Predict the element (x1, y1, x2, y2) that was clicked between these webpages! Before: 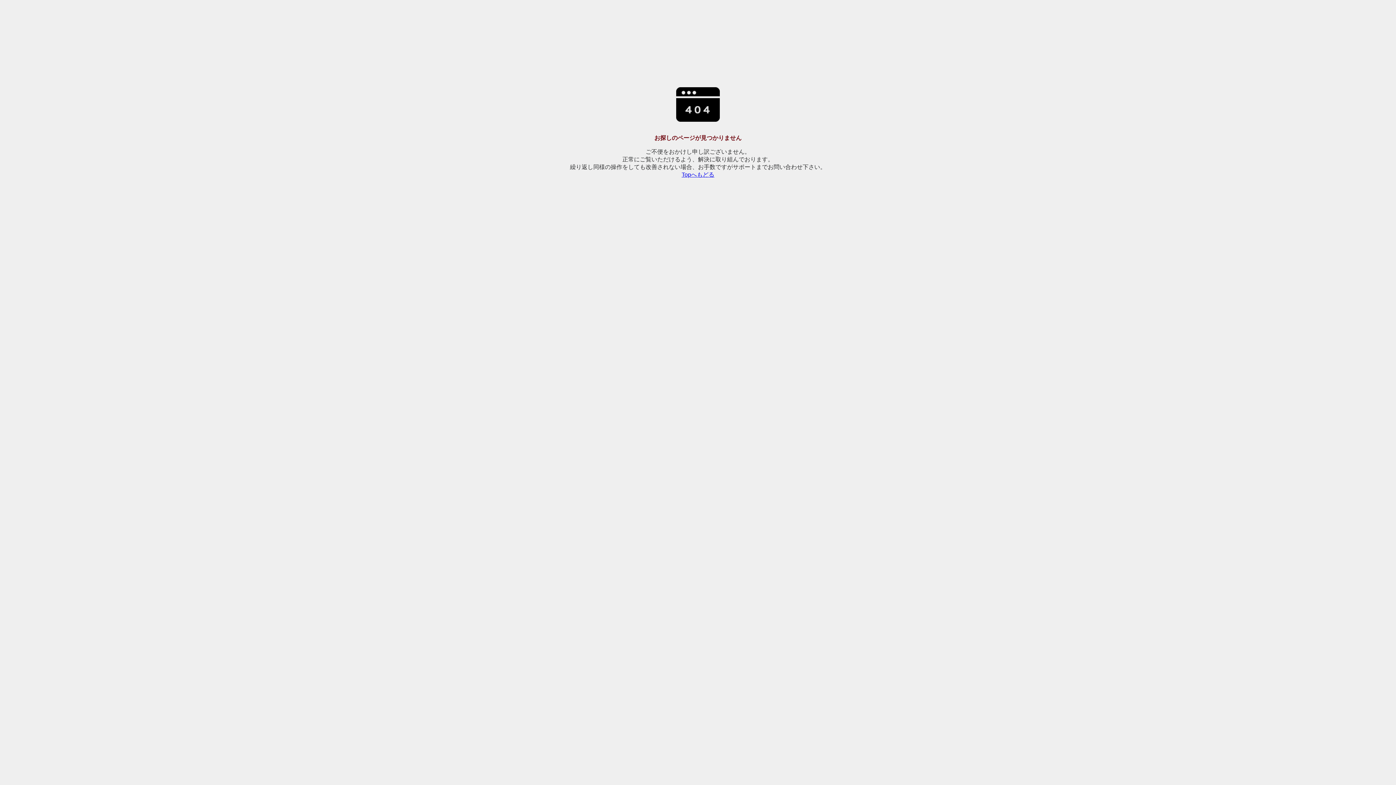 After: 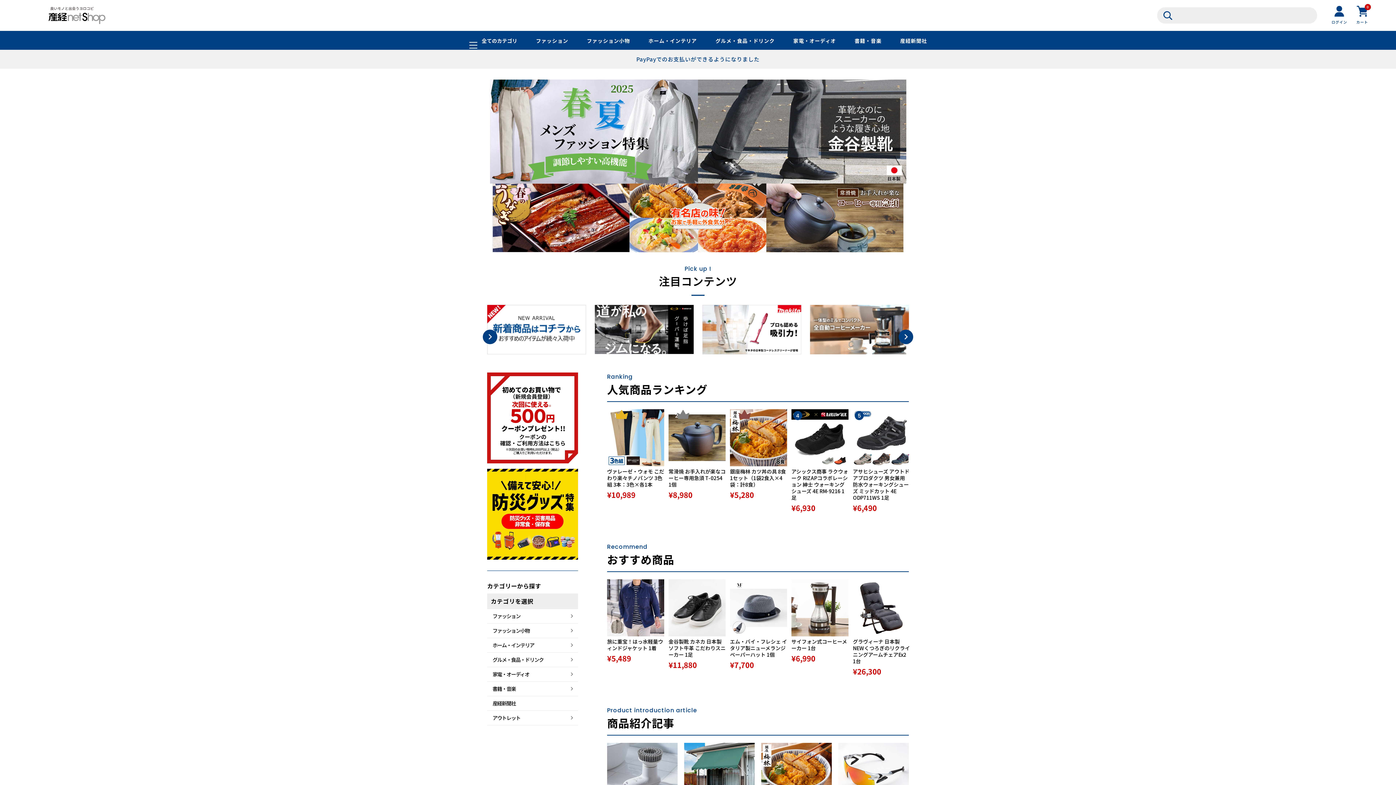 Action: label: Topへもどる bbox: (681, 171, 714, 177)